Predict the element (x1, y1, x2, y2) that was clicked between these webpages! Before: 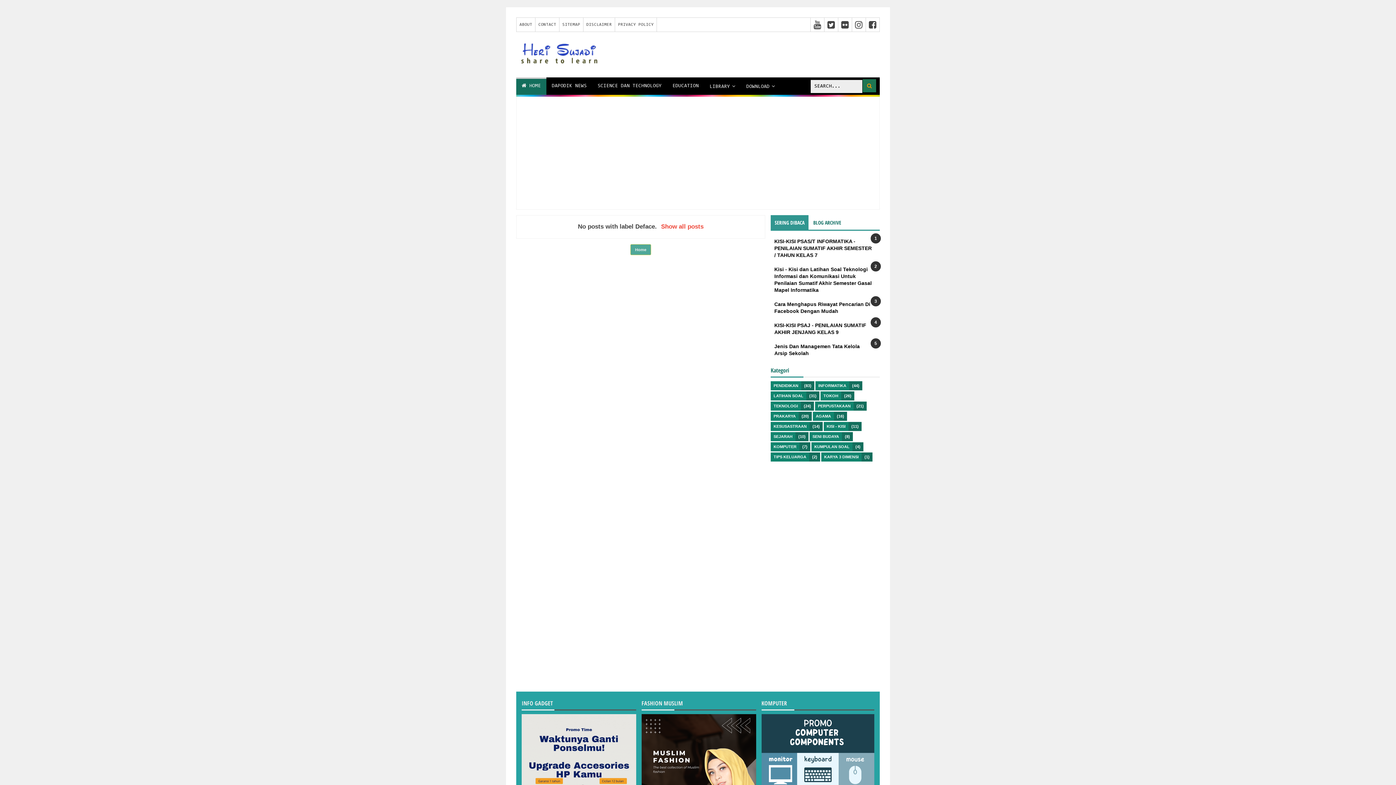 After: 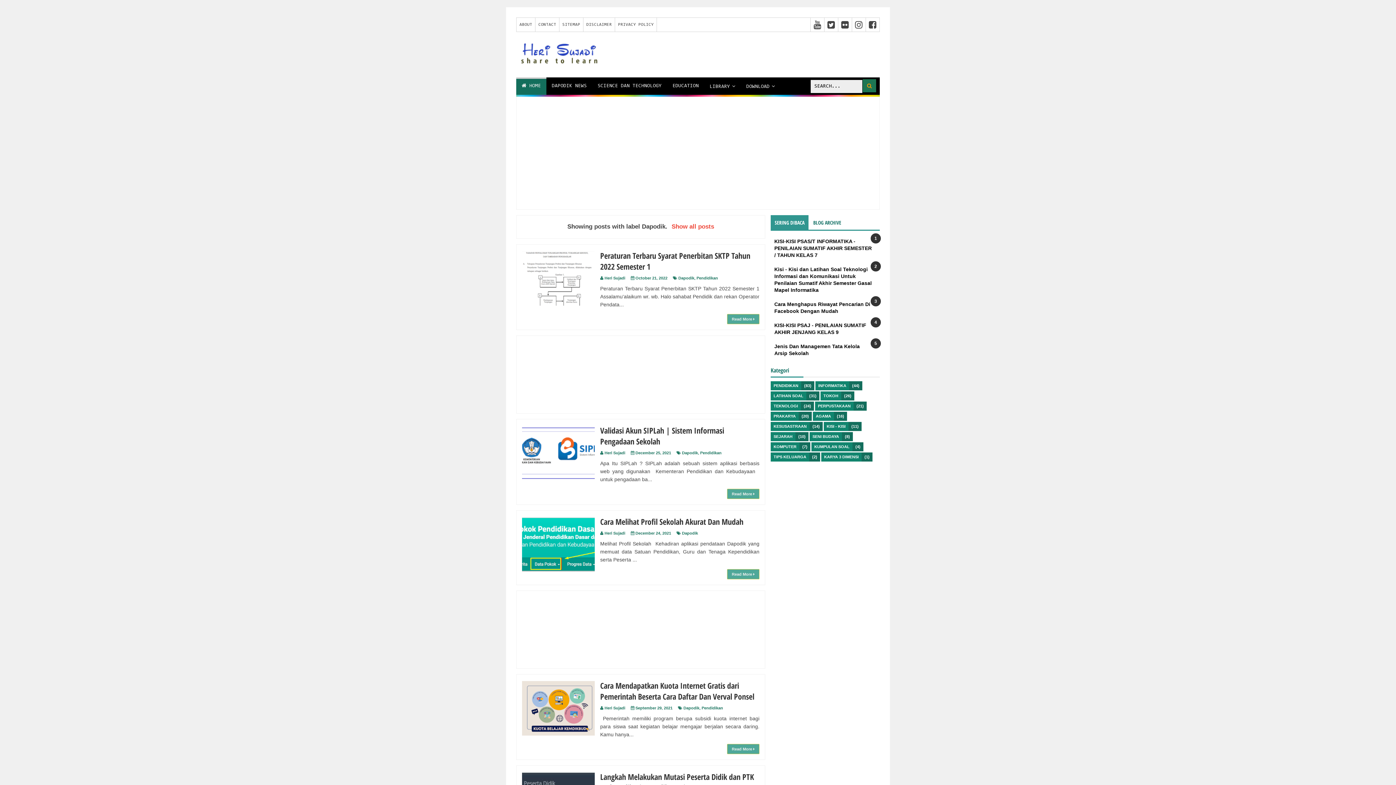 Action: label: DAPODIK NEWS bbox: (546, 77, 592, 94)